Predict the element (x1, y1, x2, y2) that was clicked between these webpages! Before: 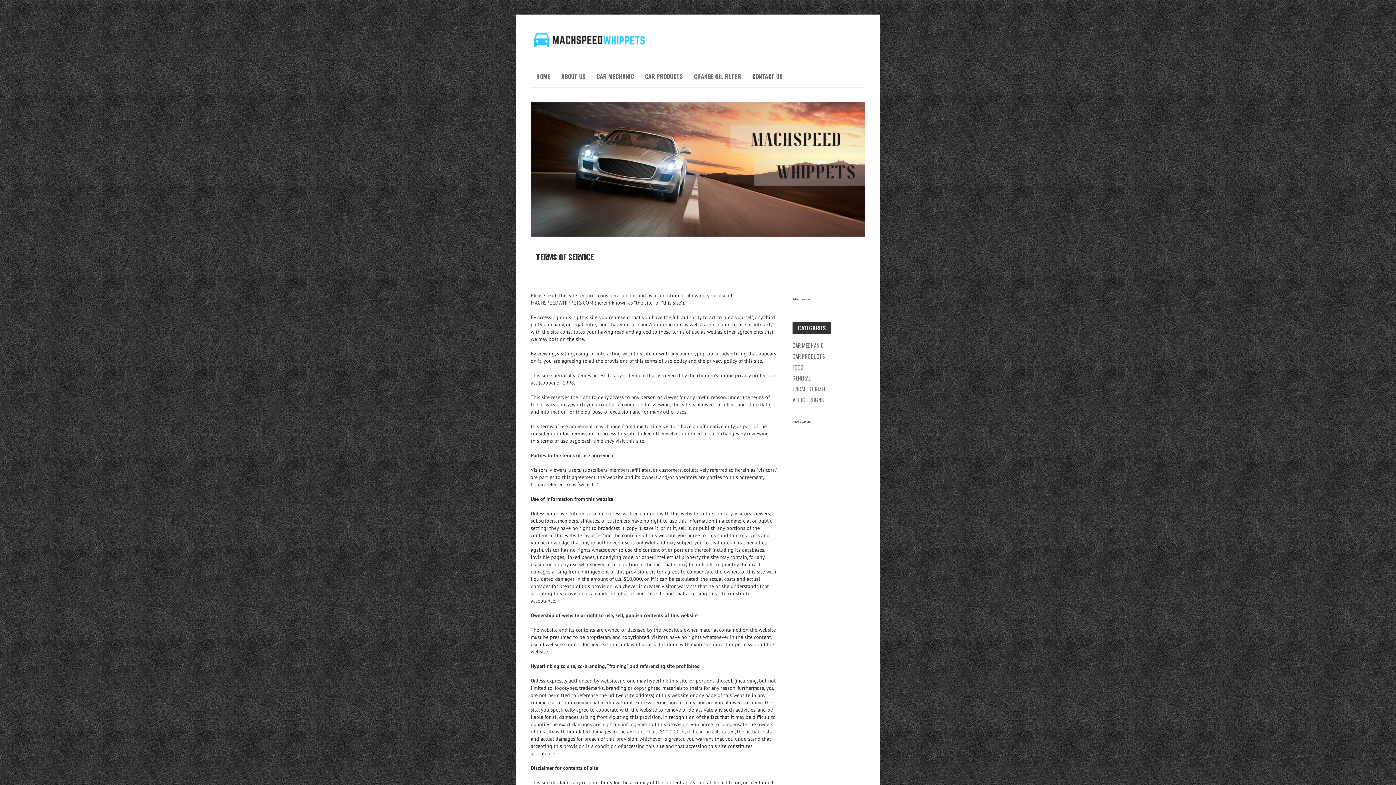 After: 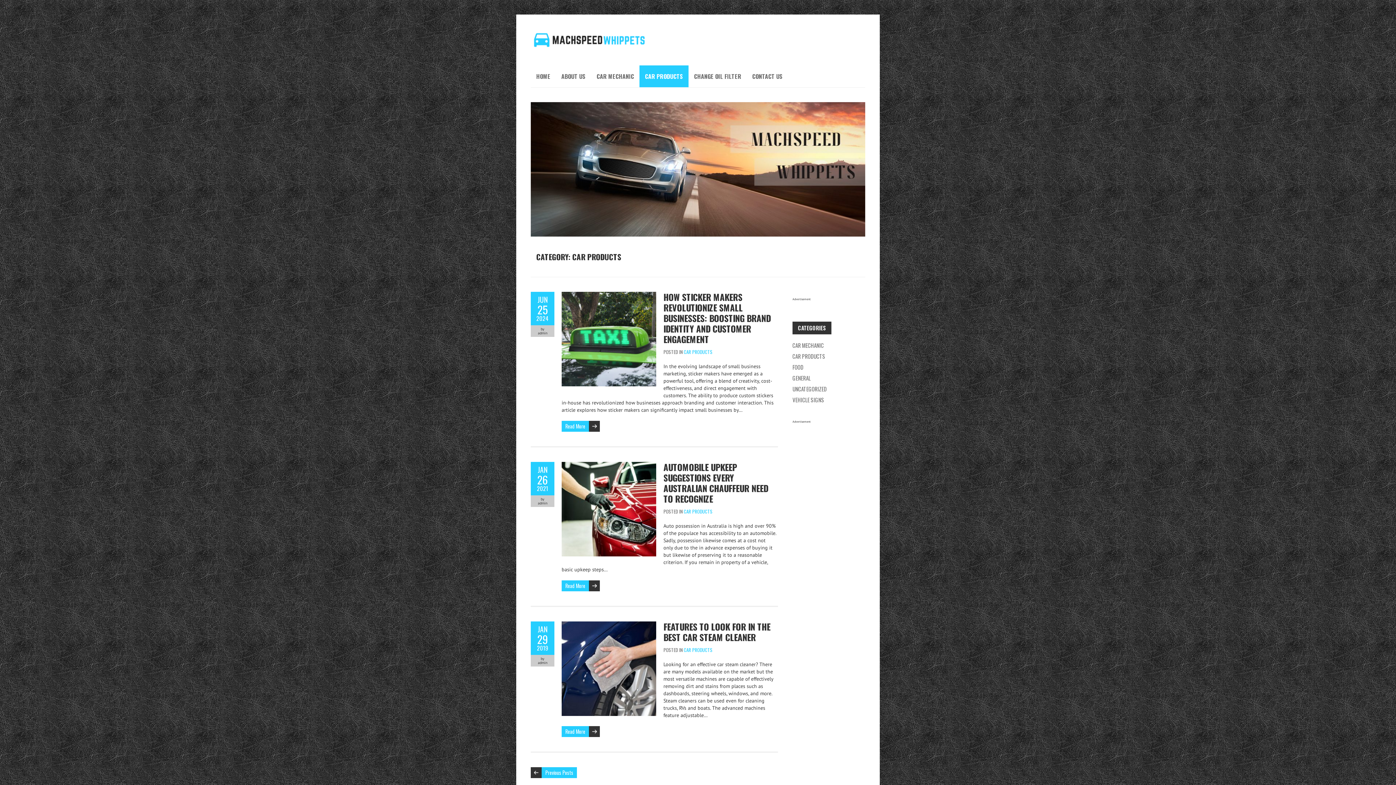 Action: label: CAR PRODUCTS bbox: (792, 352, 825, 360)